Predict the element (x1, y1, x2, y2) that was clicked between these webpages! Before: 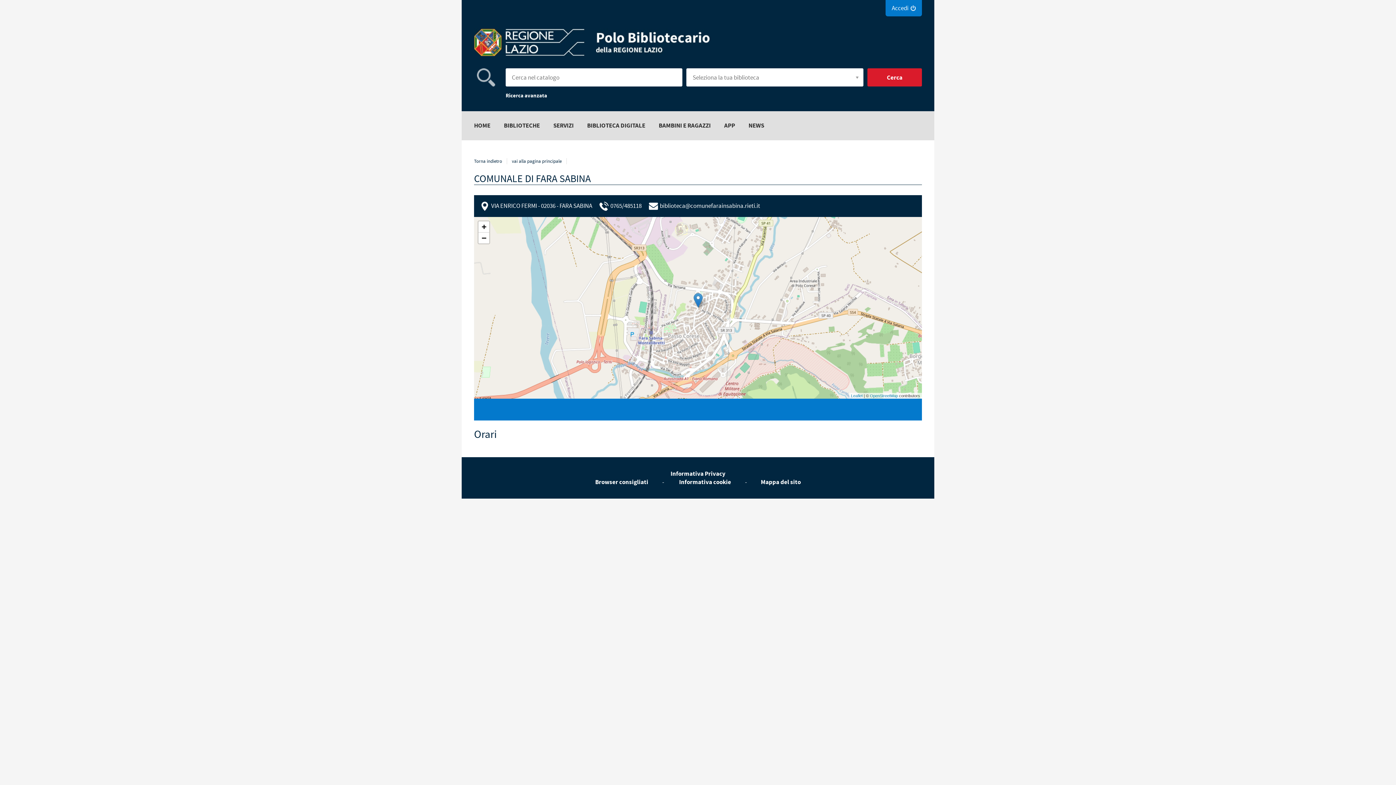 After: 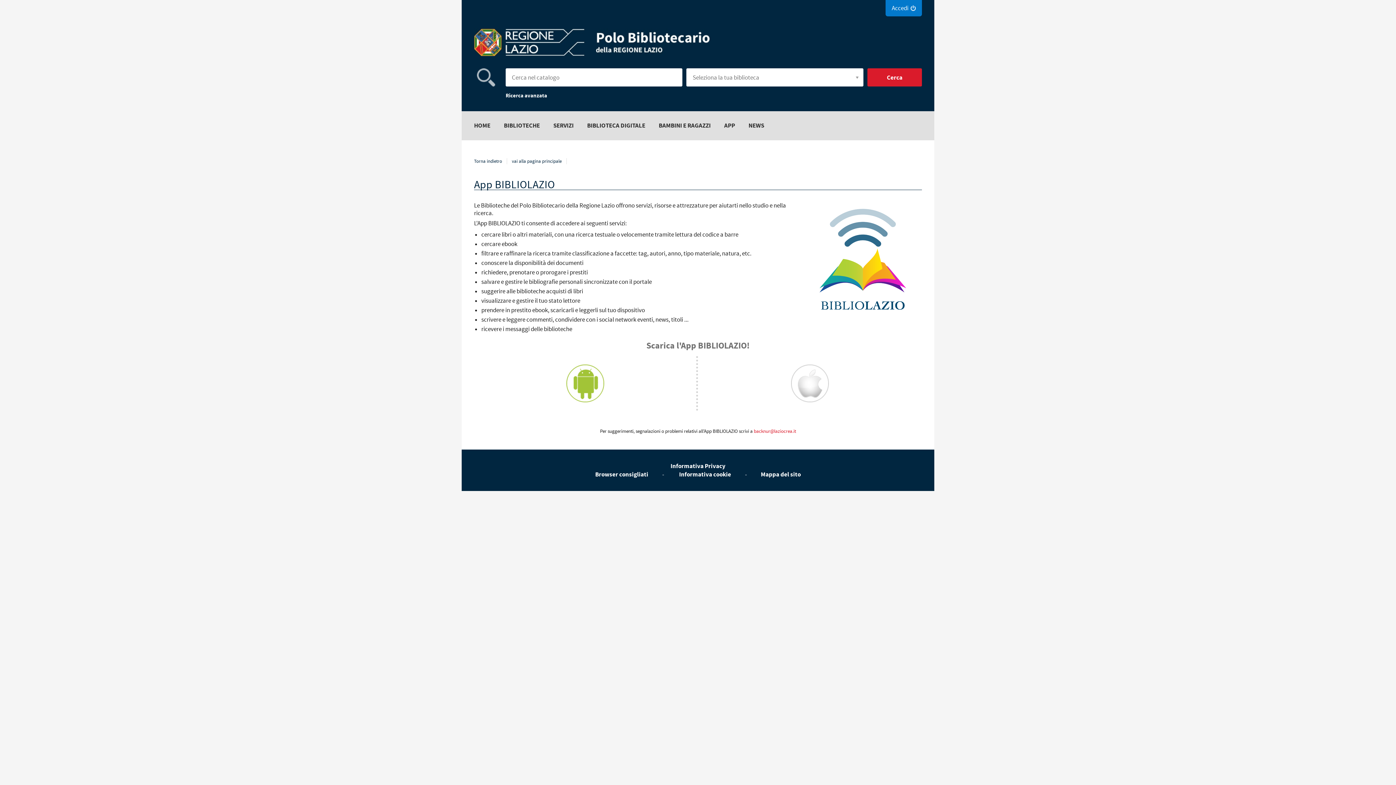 Action: label: APP bbox: (724, 121, 735, 129)